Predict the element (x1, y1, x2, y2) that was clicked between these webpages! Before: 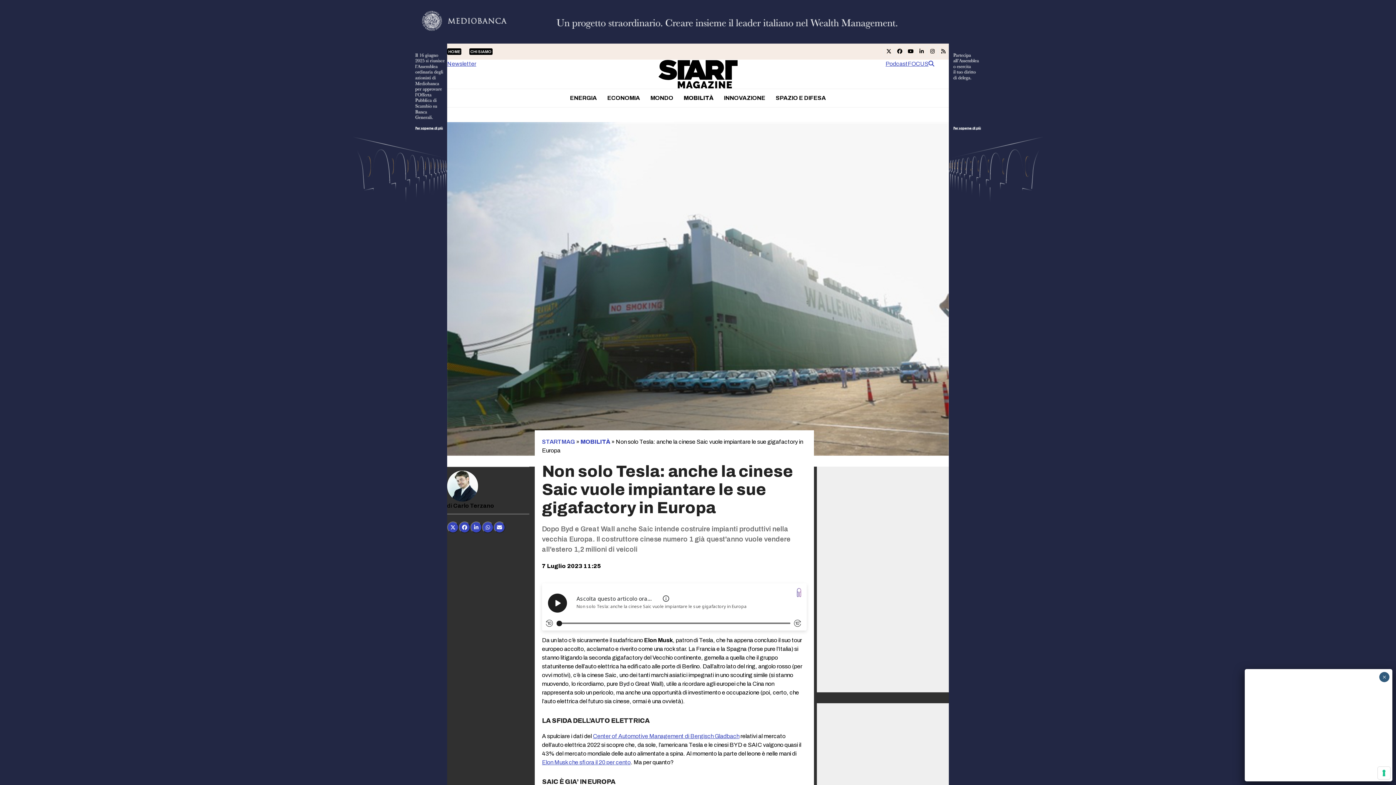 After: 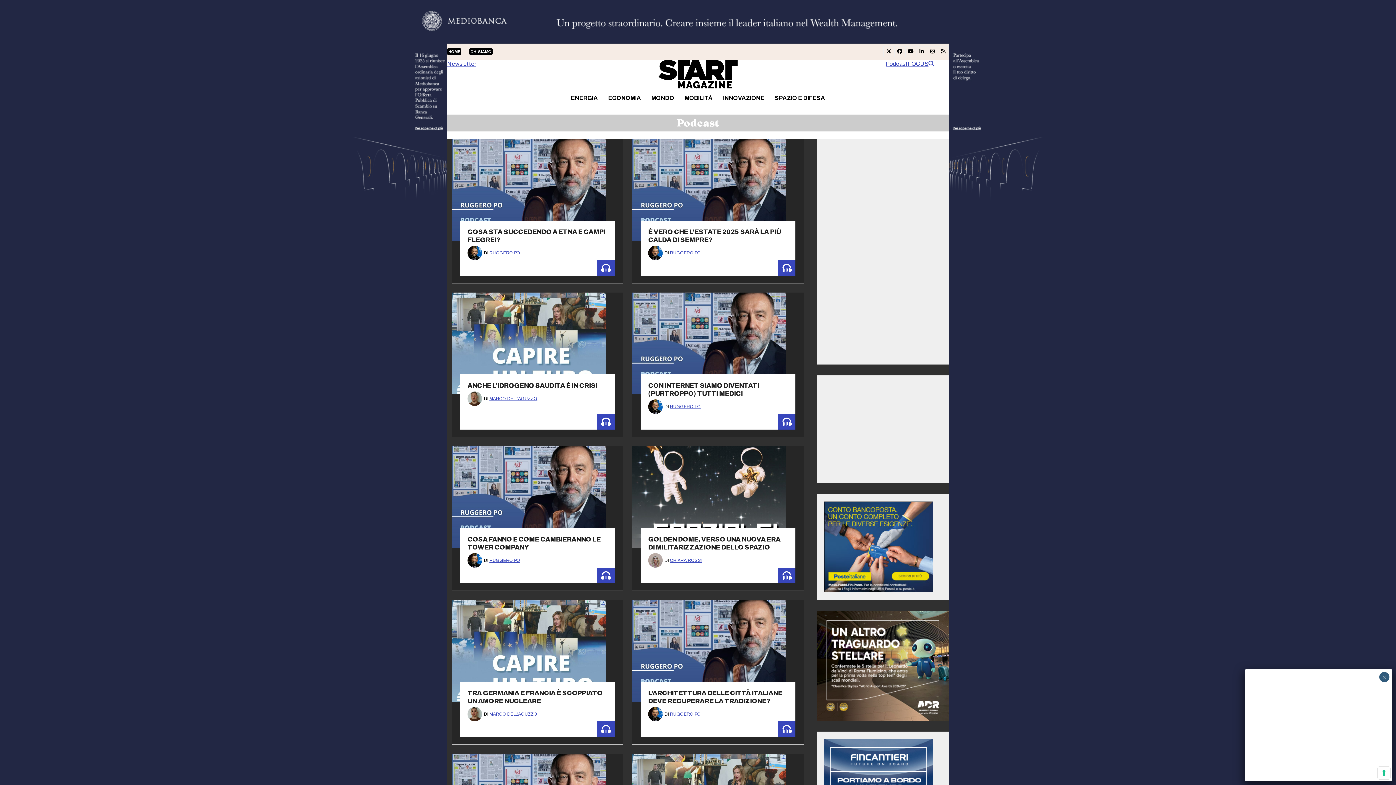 Action: bbox: (885, 59, 908, 68) label: Podcast